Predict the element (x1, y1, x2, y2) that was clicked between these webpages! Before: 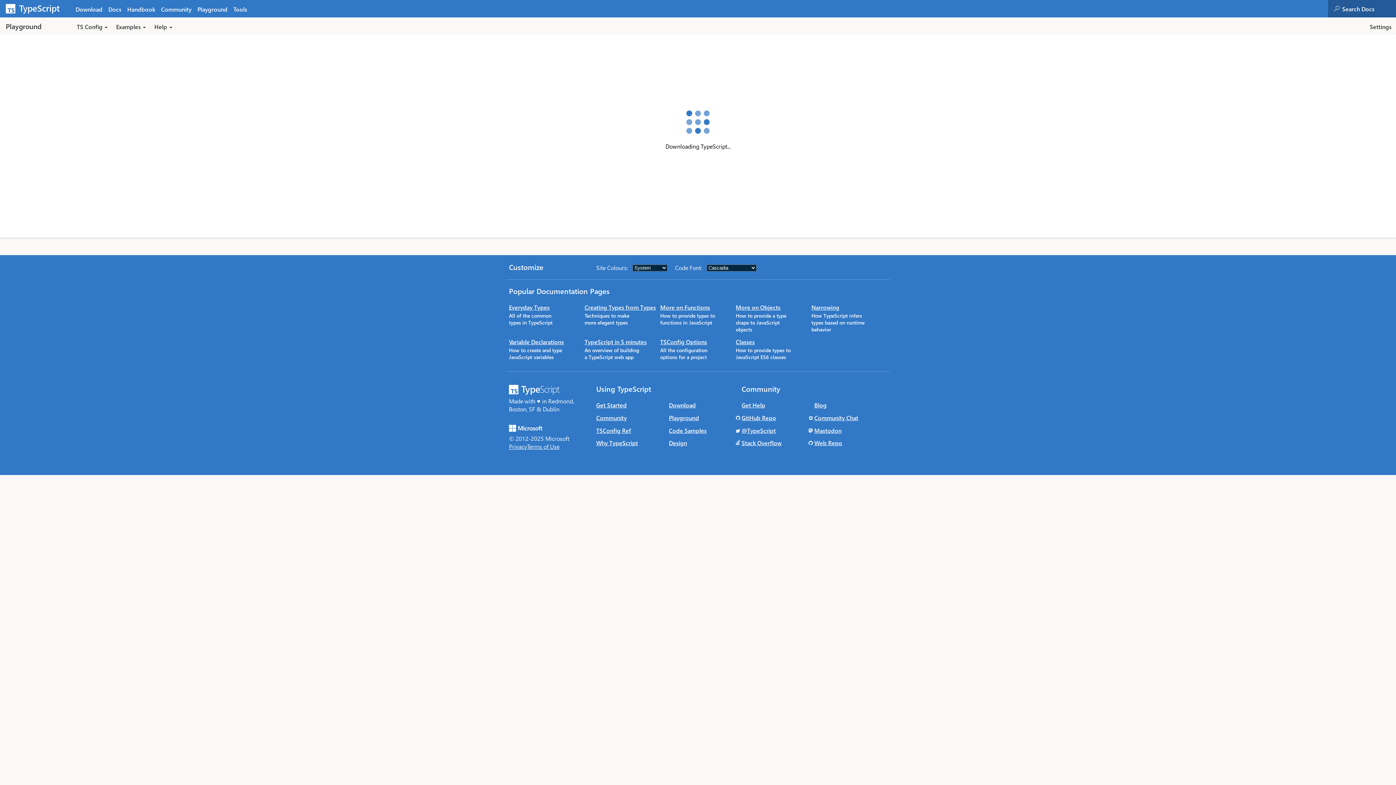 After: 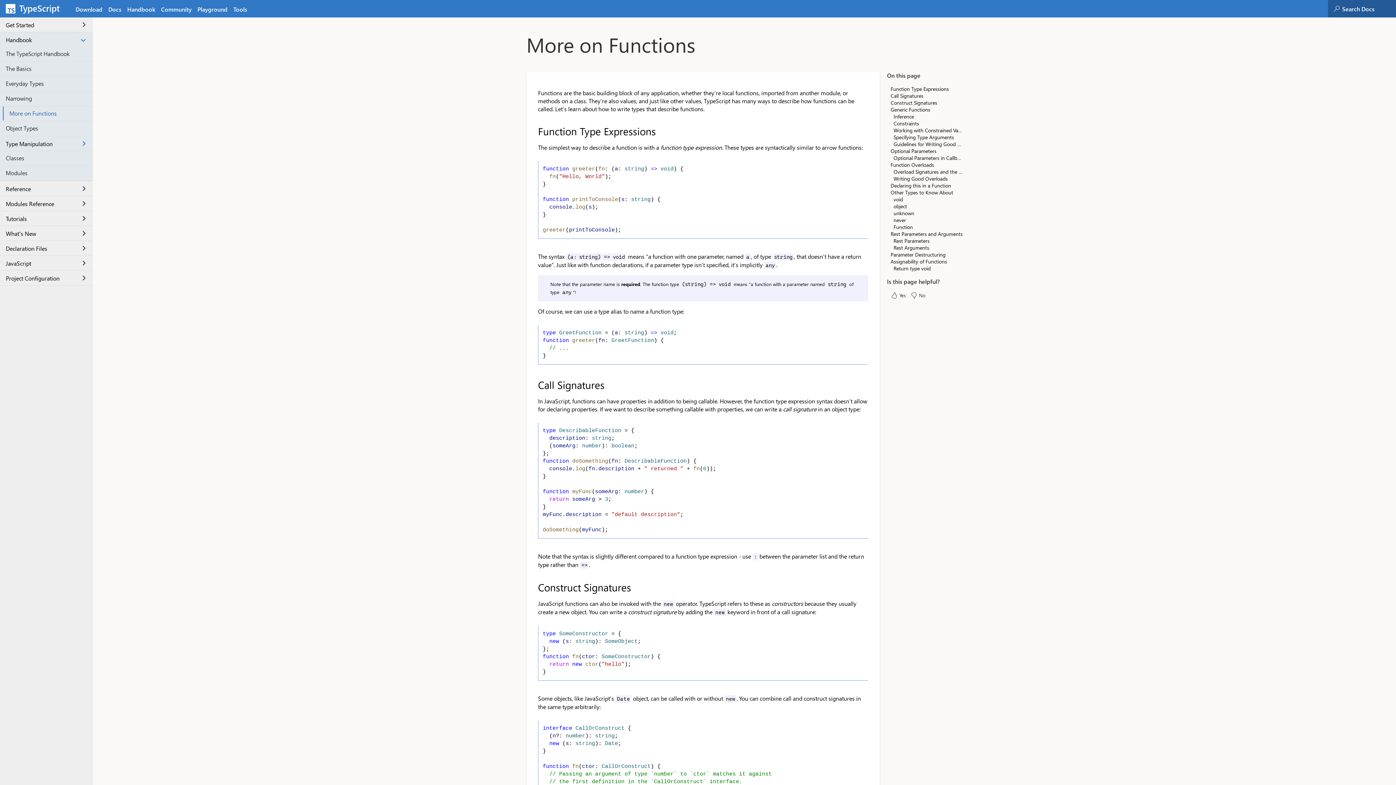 Action: label: More on Functions bbox: (660, 303, 710, 311)